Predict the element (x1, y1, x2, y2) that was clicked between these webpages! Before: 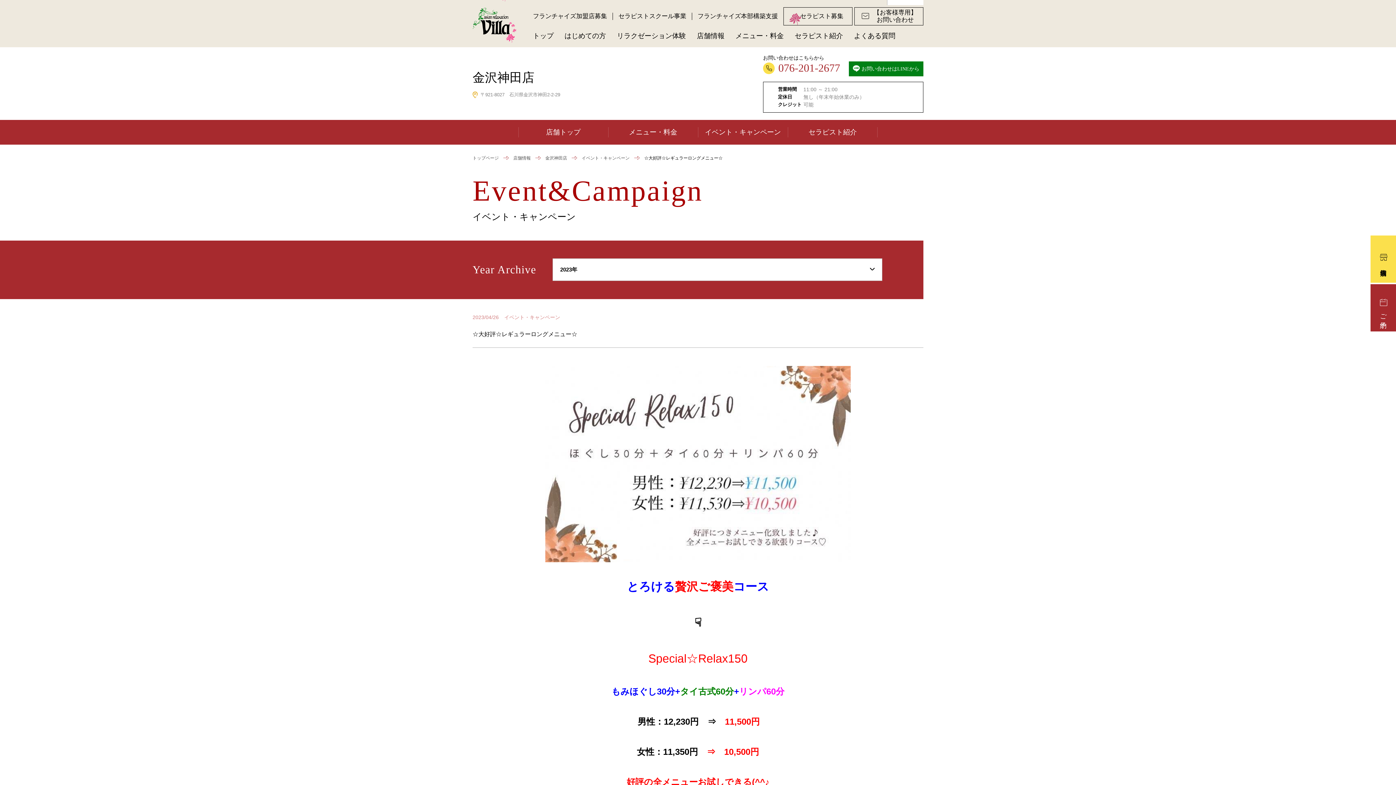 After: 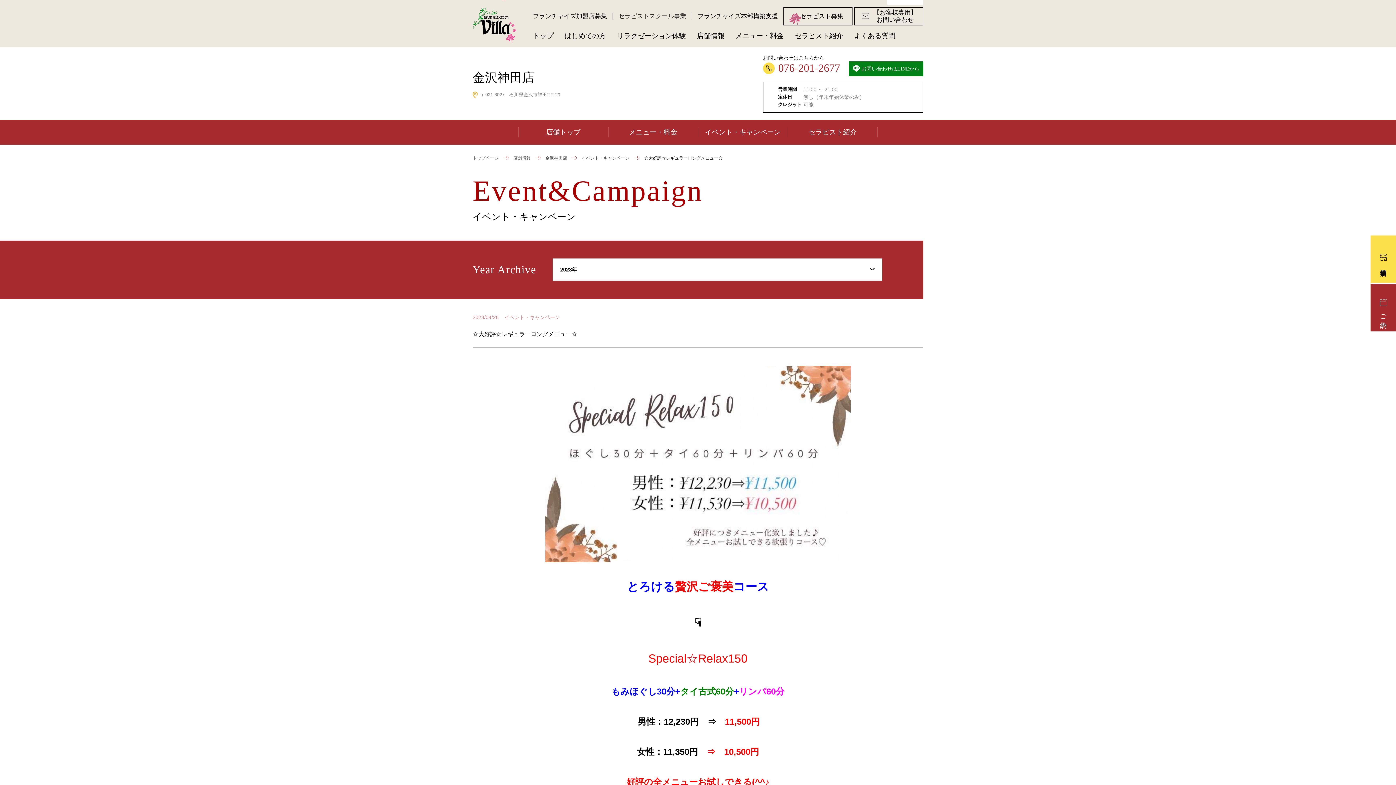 Action: label: セラピストスクール事業 bbox: (613, 12, 692, 19)